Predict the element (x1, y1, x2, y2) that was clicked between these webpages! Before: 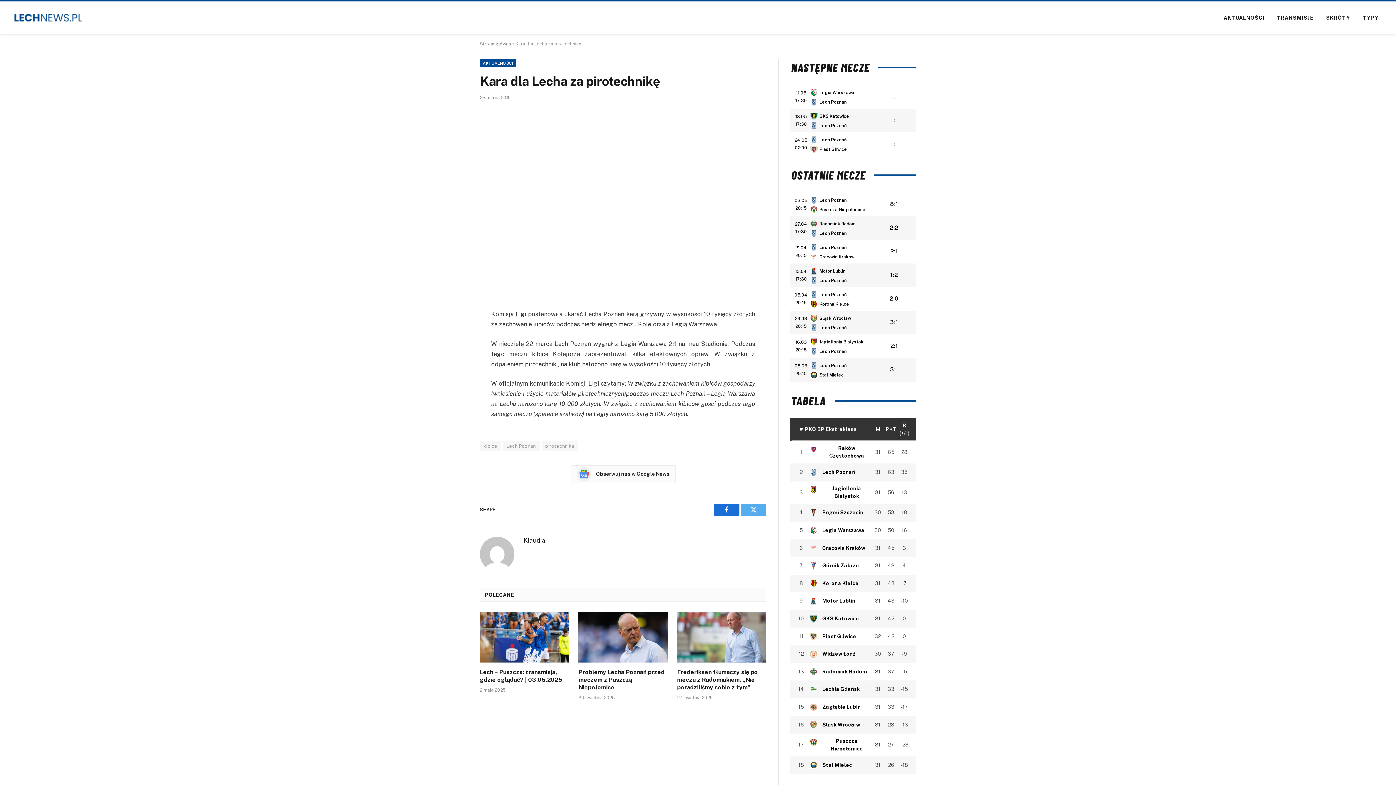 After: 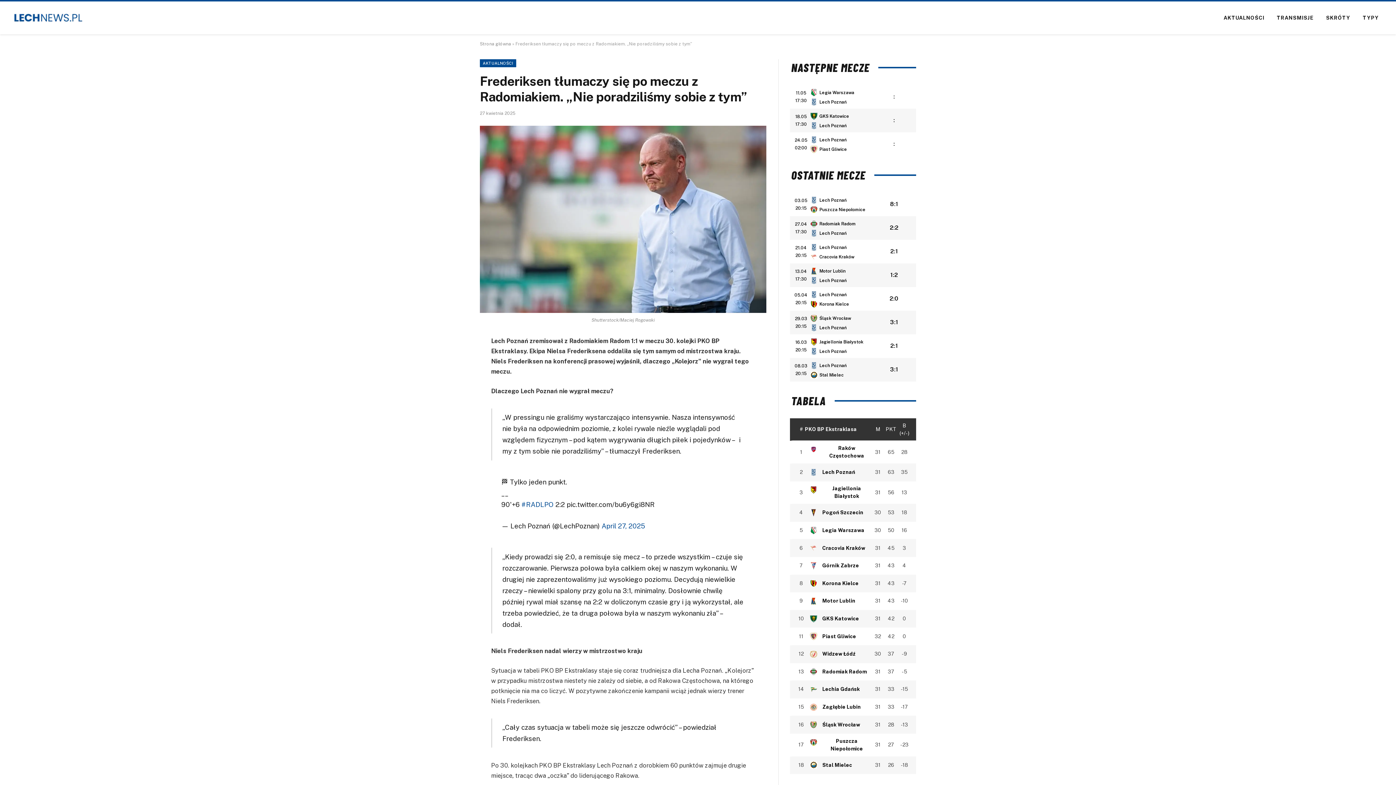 Action: bbox: (677, 668, 766, 691) label: Frederiksen tłumaczy się po meczu z Radomiakiem. „Nie poradziliśmy sobie z tym”